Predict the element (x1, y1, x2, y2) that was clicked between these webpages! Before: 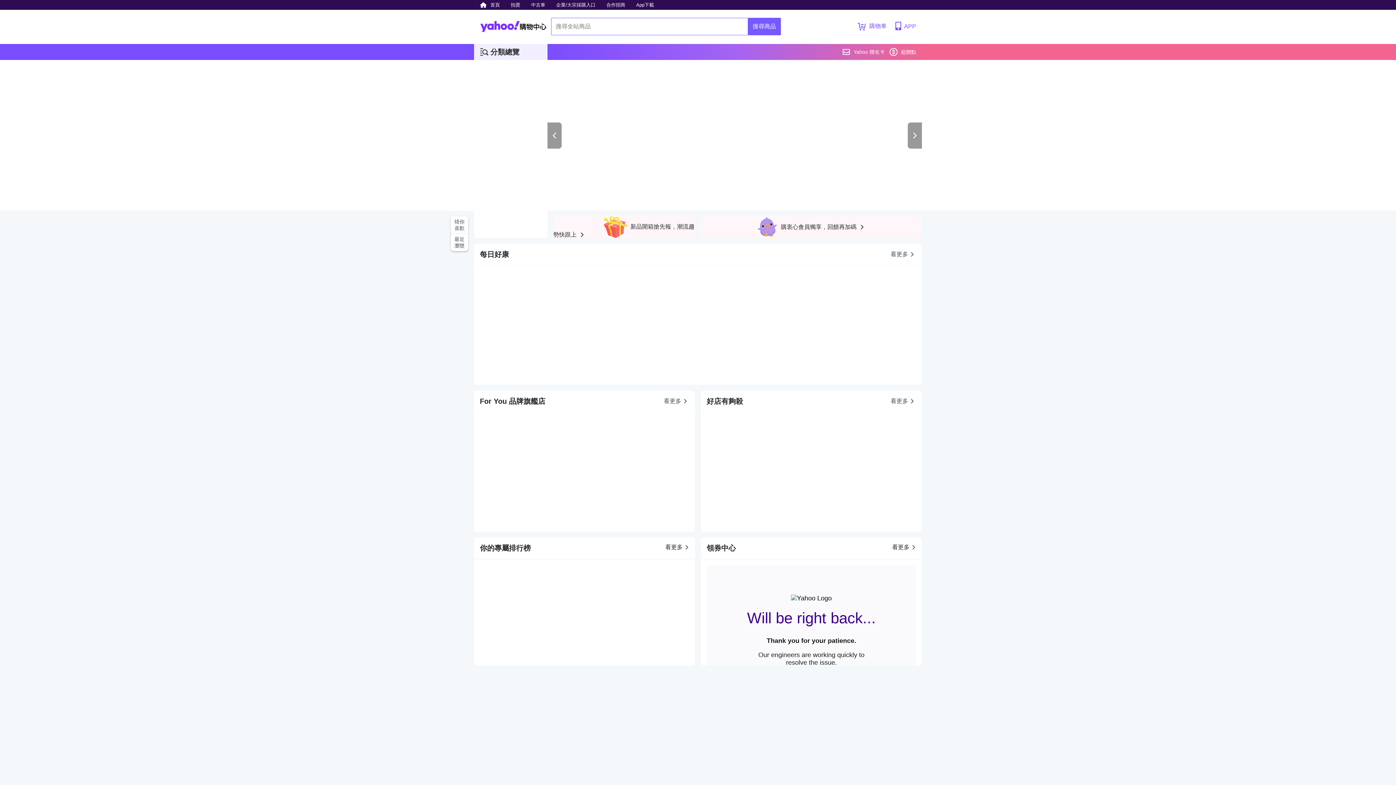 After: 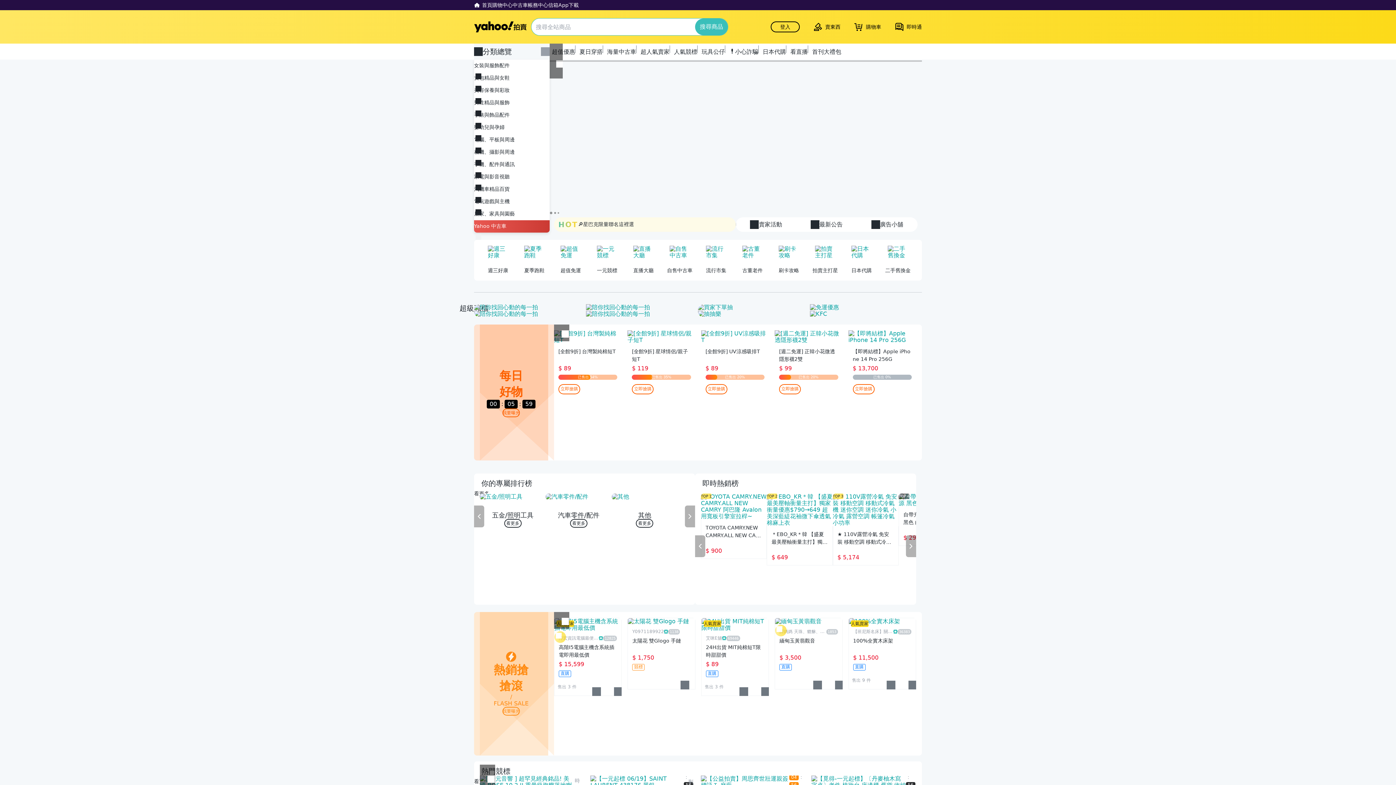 Action: bbox: (507, 0, 524, 9) label: 拍賣